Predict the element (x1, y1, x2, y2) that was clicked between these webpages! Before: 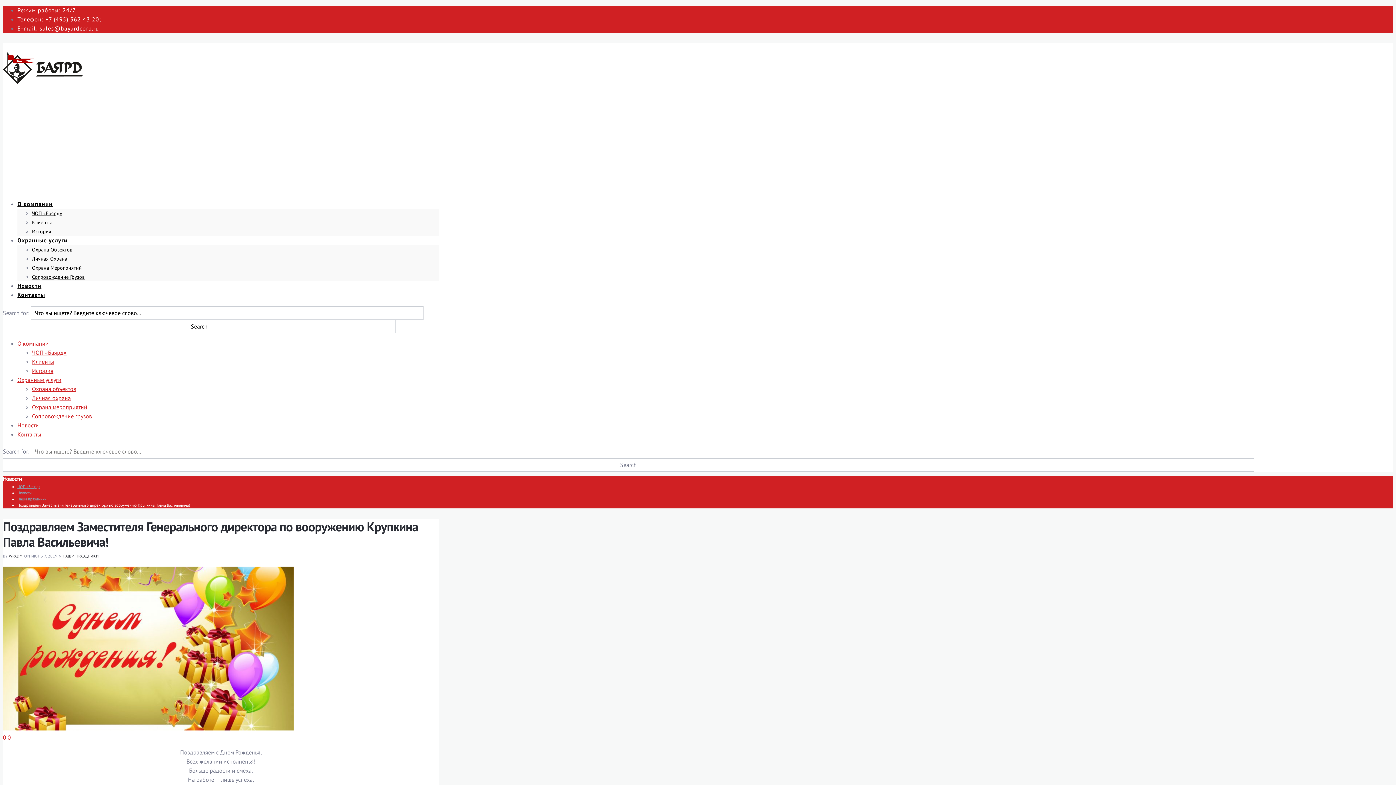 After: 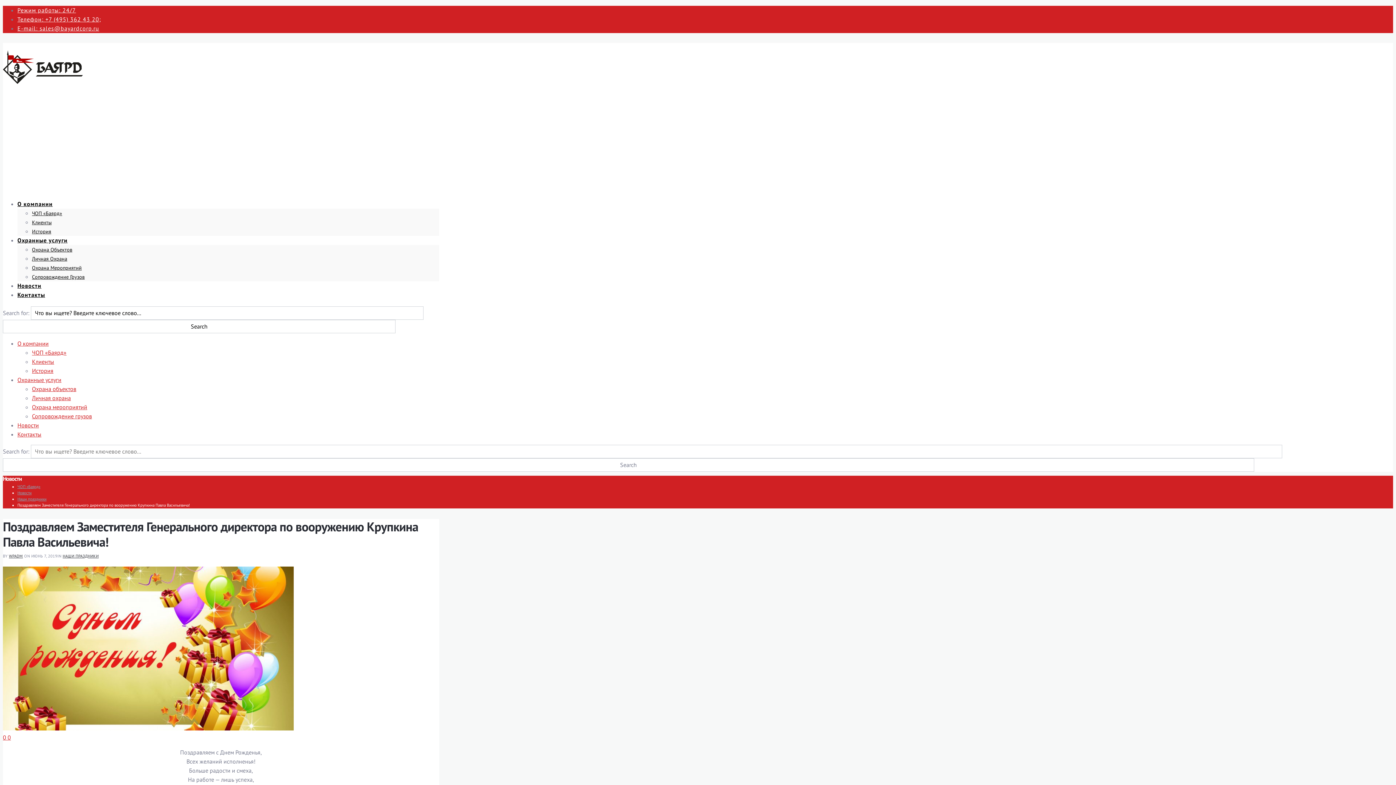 Action: label: 0  bbox: (2, 734, 7, 741)